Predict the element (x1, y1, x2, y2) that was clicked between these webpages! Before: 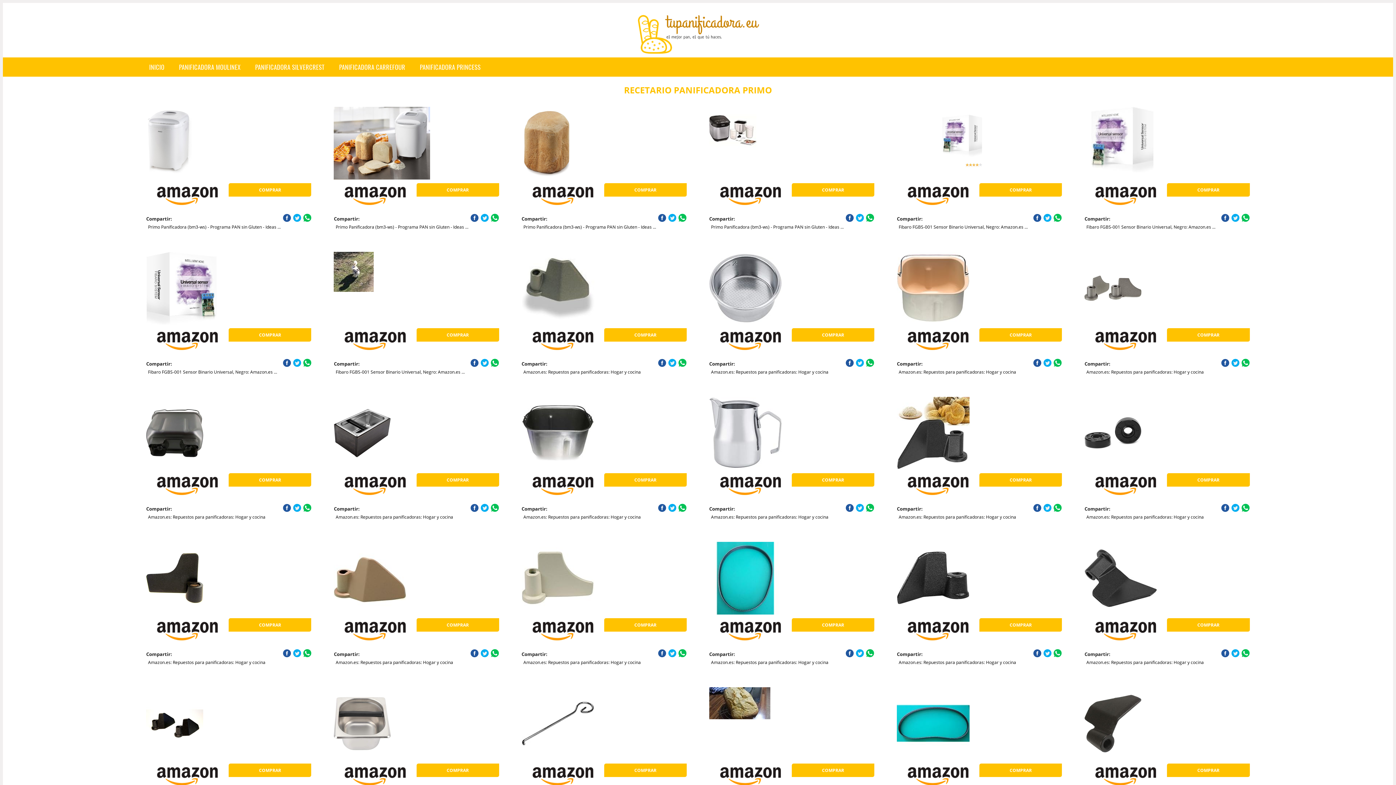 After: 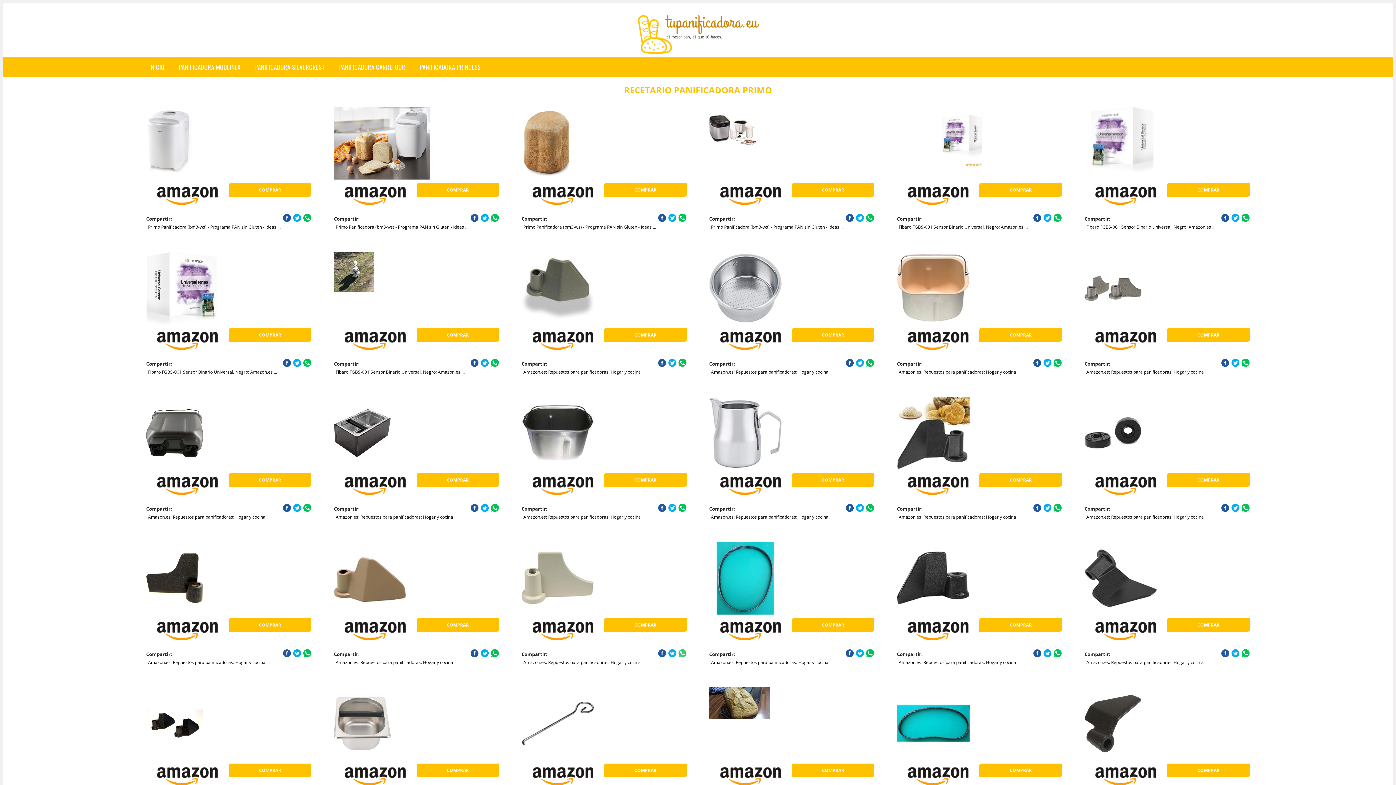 Action: bbox: (678, 649, 686, 657)